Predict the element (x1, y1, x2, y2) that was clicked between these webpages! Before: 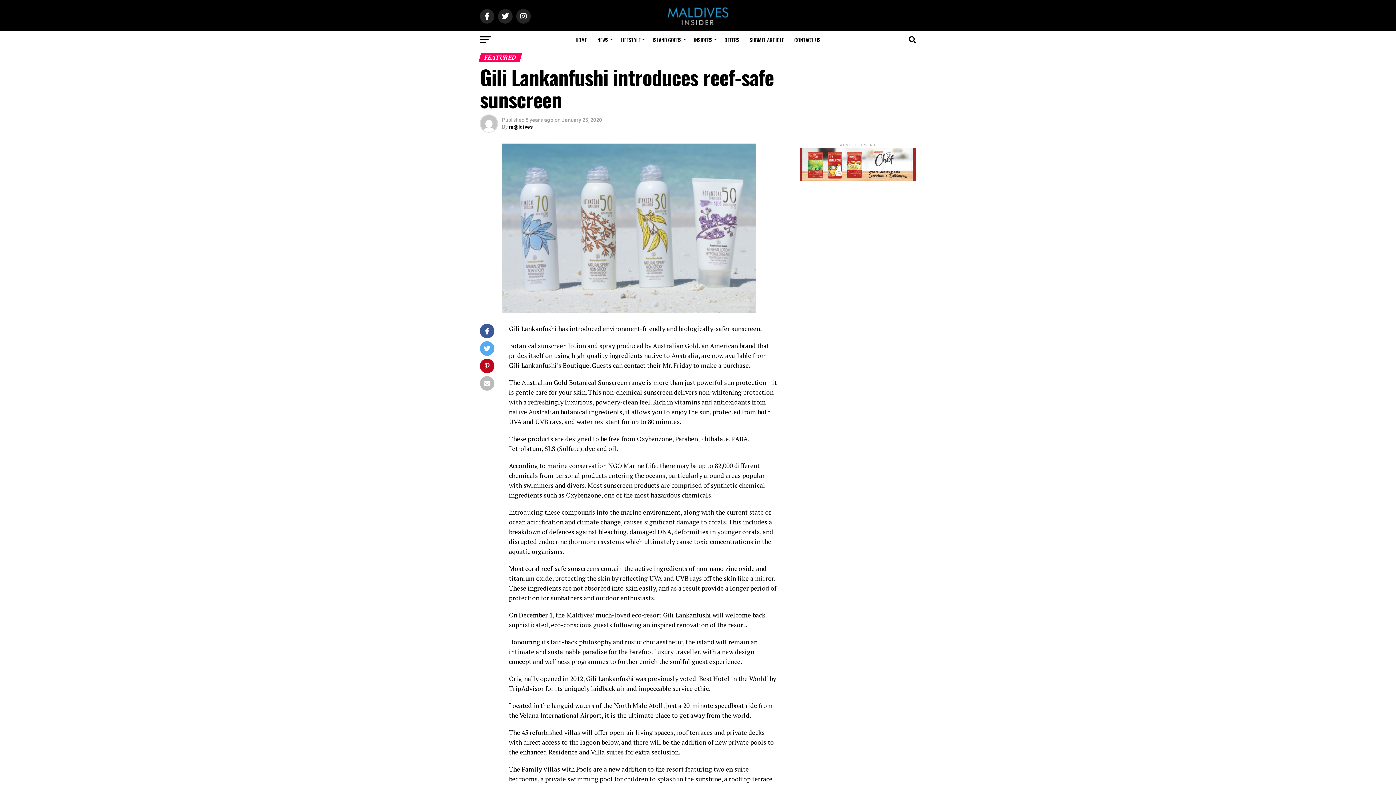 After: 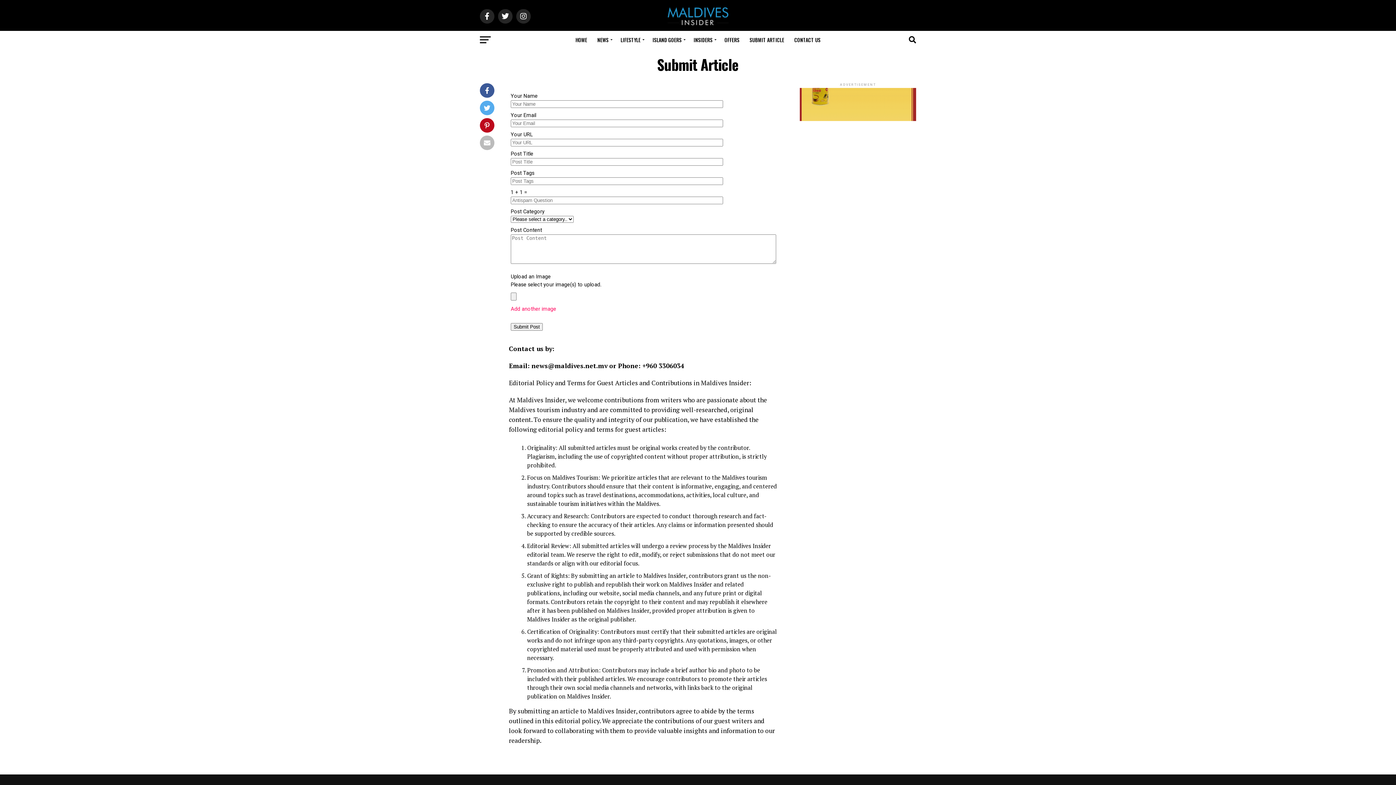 Action: label: SUBMIT ARTICLE bbox: (745, 30, 788, 49)